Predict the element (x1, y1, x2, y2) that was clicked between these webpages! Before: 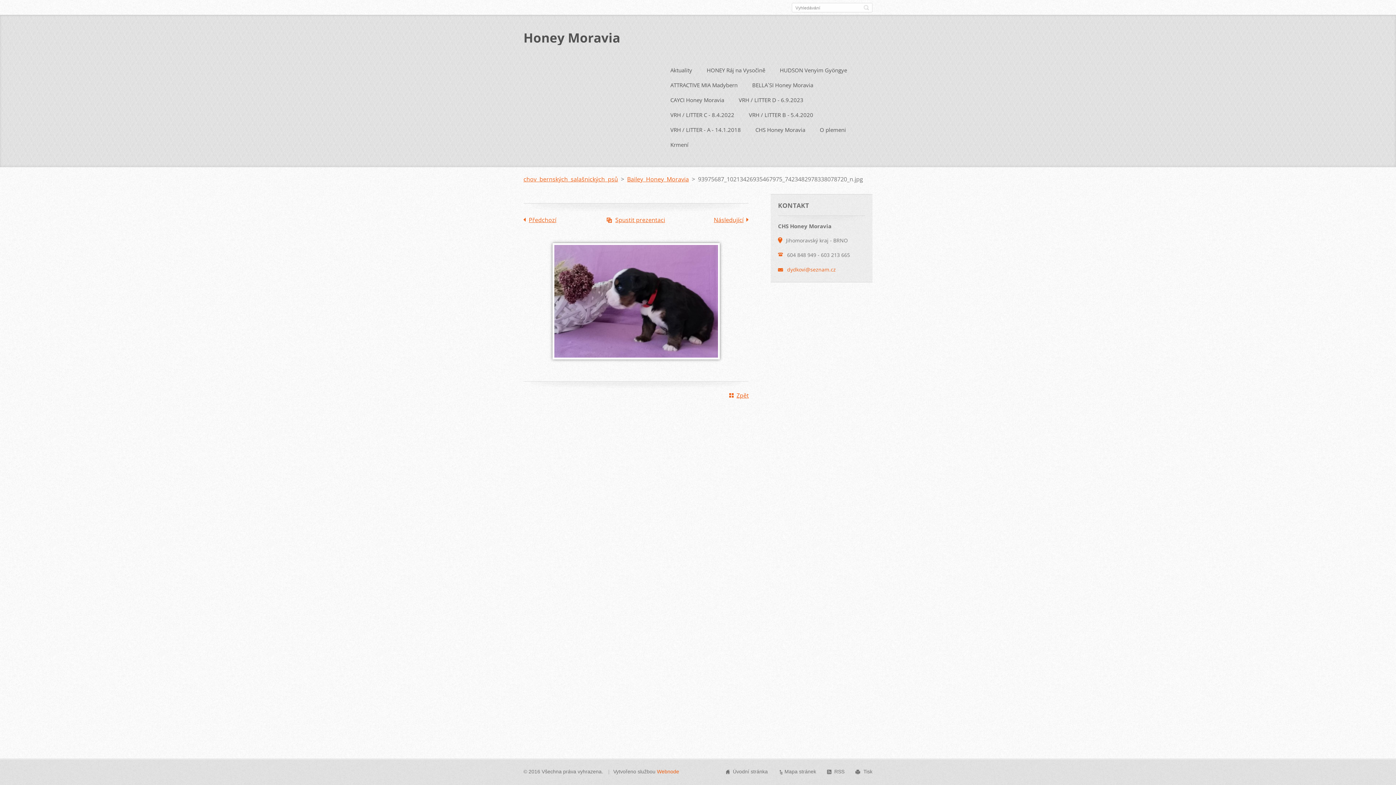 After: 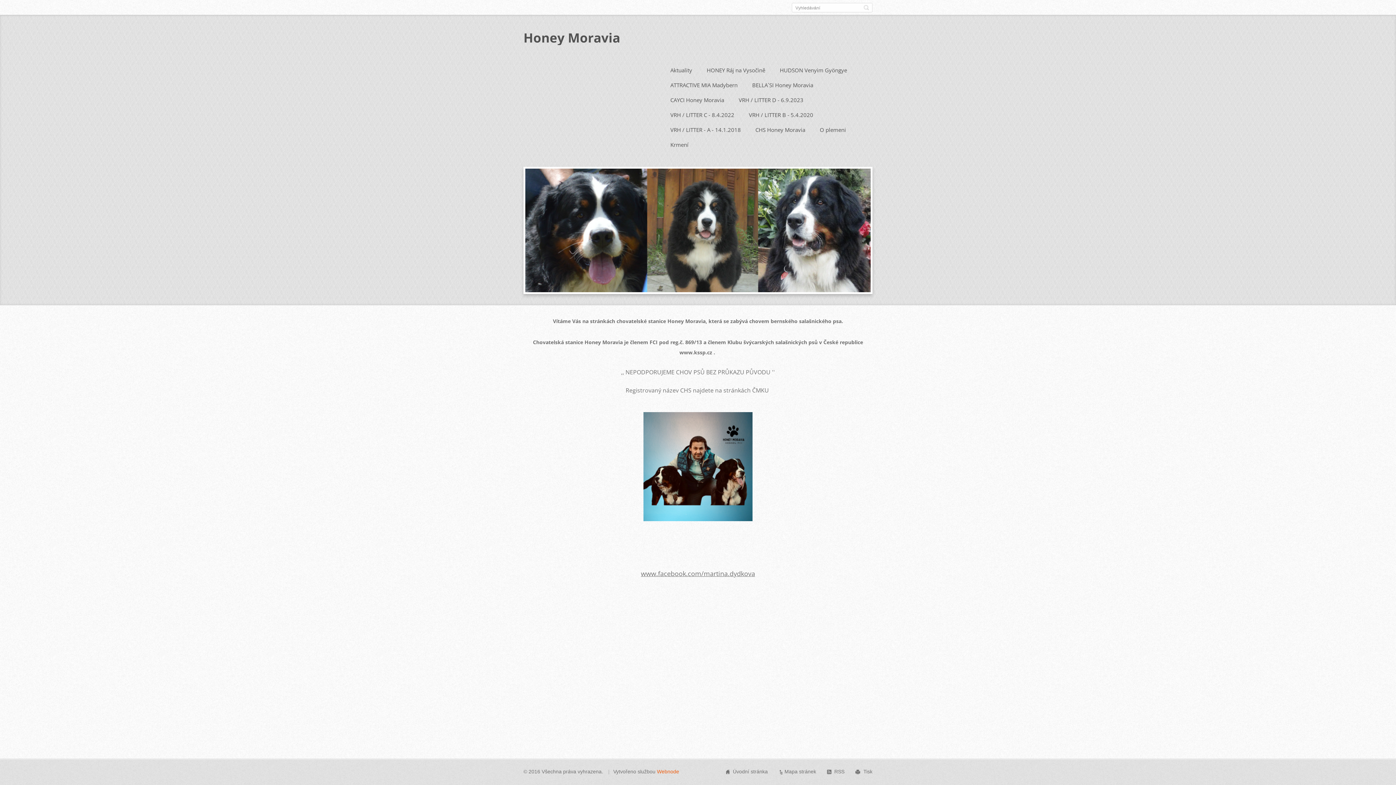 Action: bbox: (733, 769, 768, 774) label: Úvodní stránka